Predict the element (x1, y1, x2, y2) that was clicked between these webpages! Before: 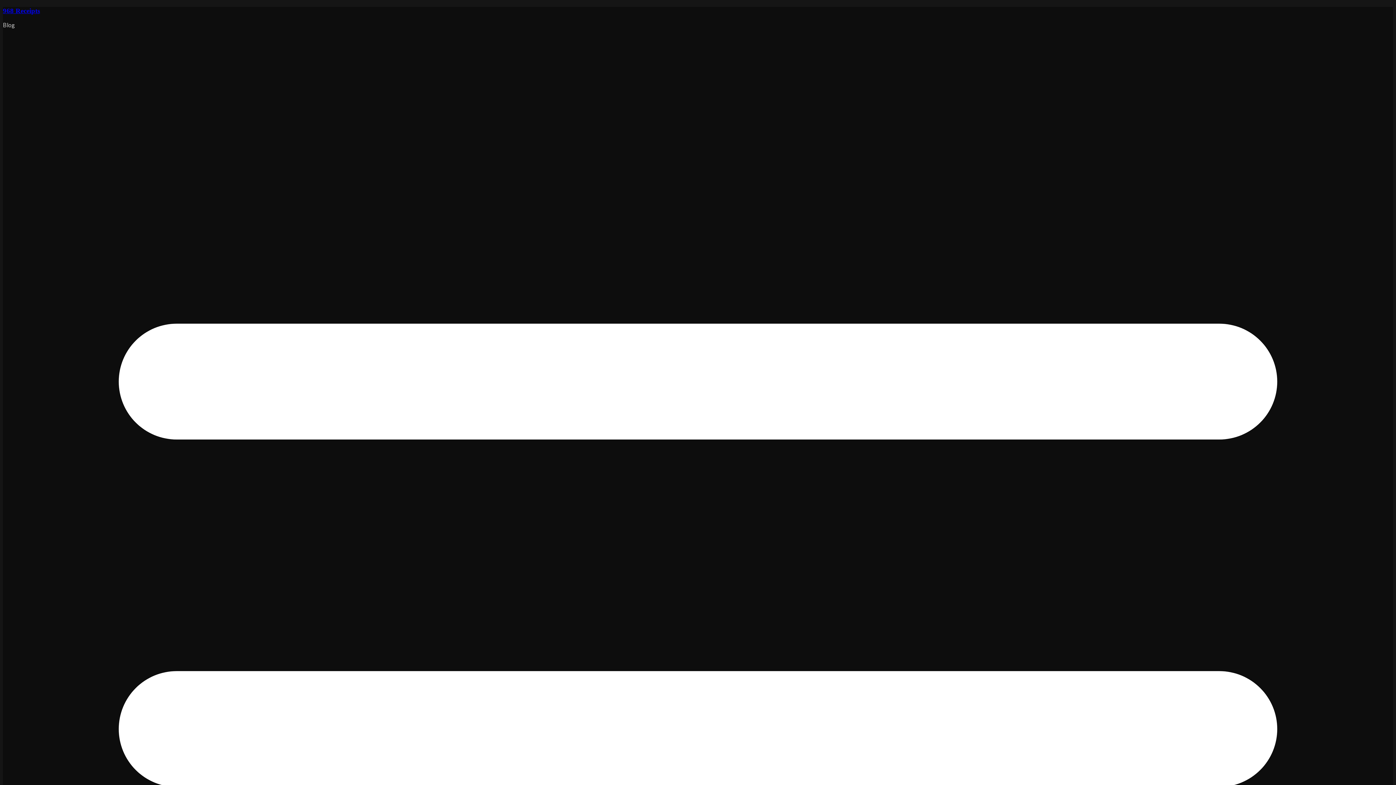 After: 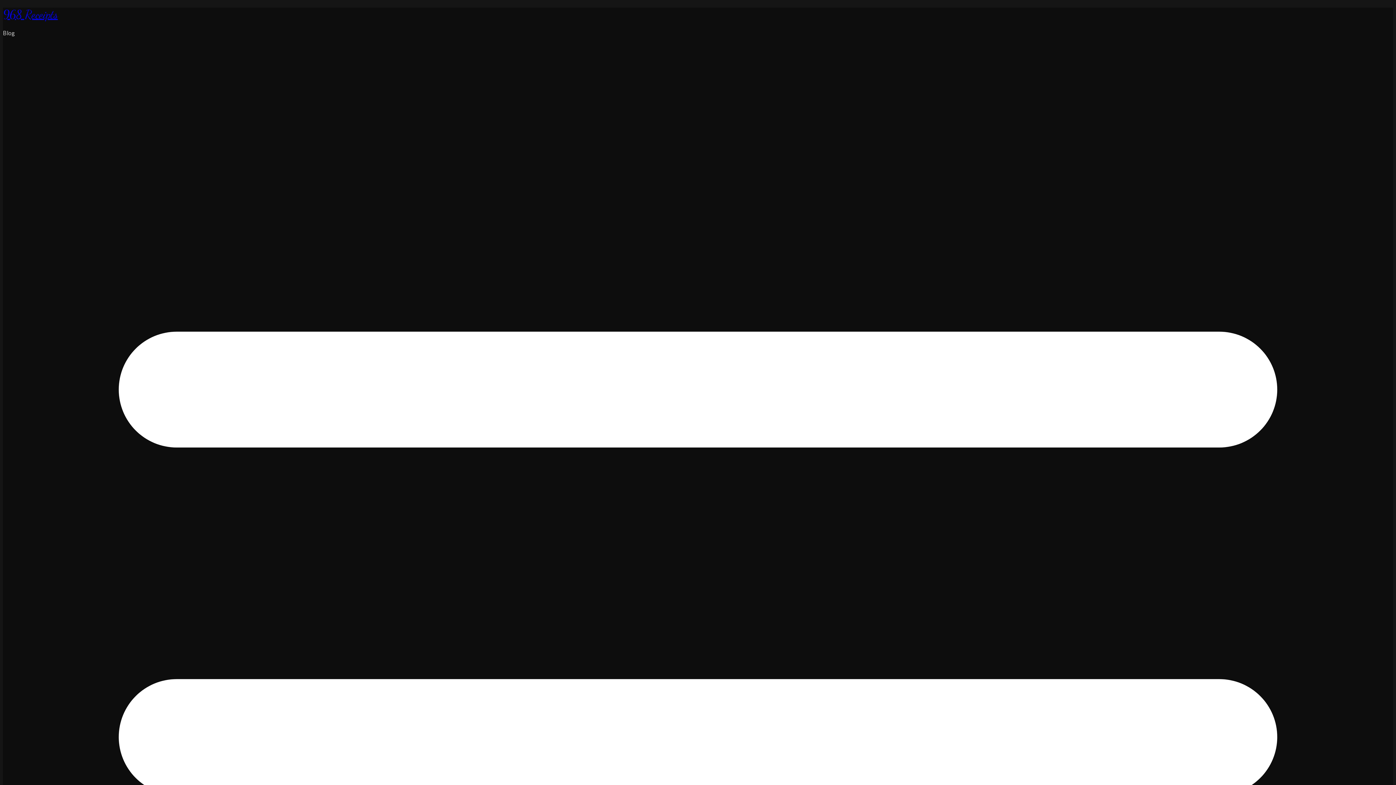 Action: bbox: (2, 6, 40, 14) label: 968 Receipts